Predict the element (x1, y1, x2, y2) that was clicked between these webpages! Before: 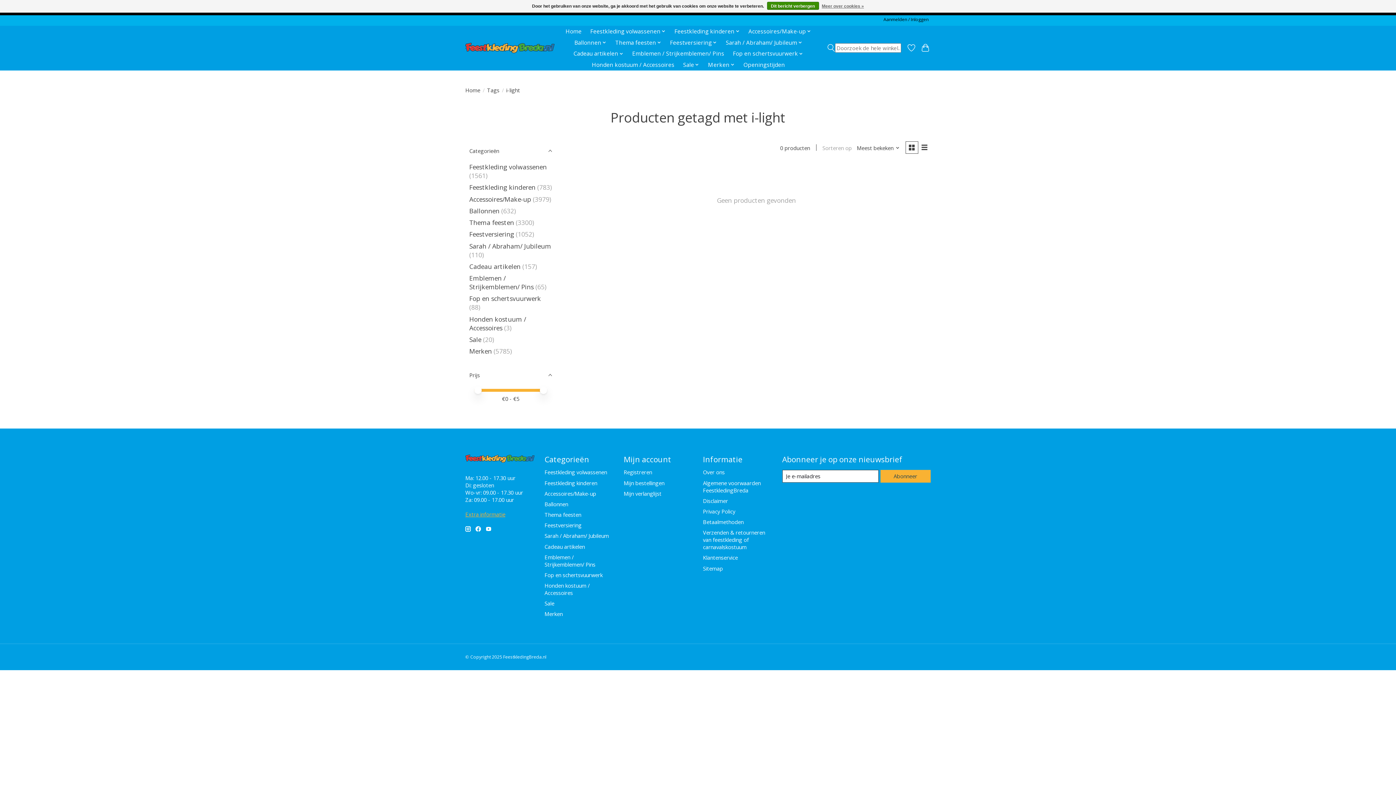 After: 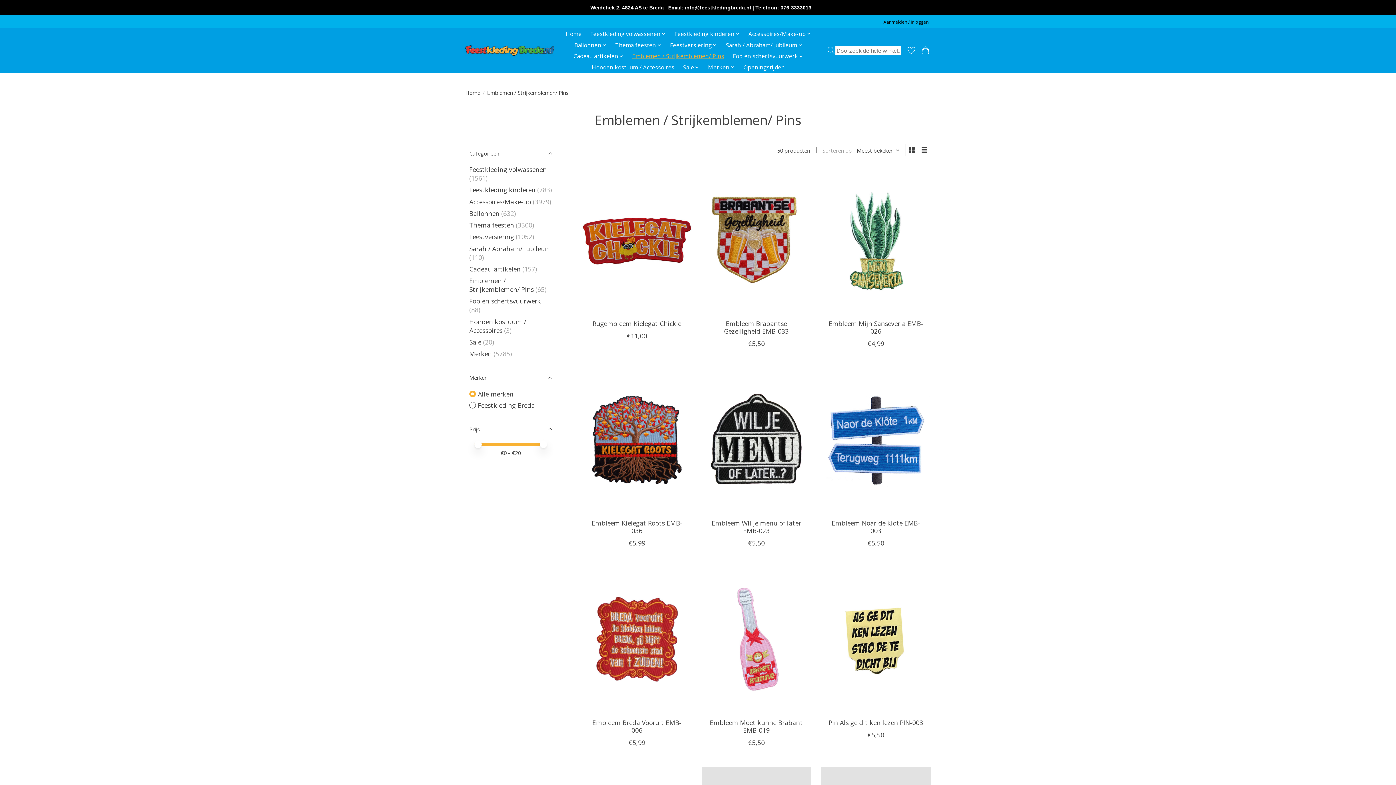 Action: label: Emblemen / Strijkemblemen/ Pins bbox: (544, 553, 595, 568)